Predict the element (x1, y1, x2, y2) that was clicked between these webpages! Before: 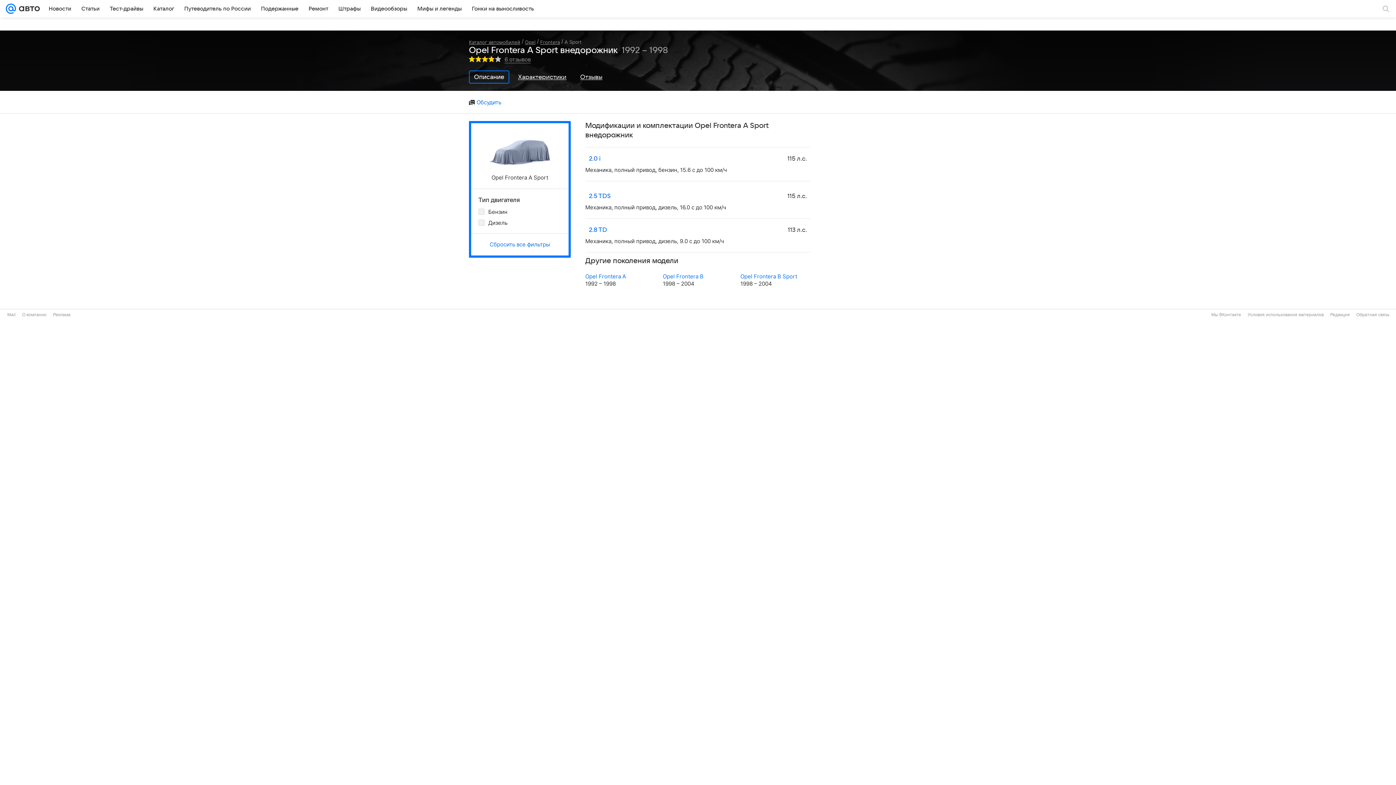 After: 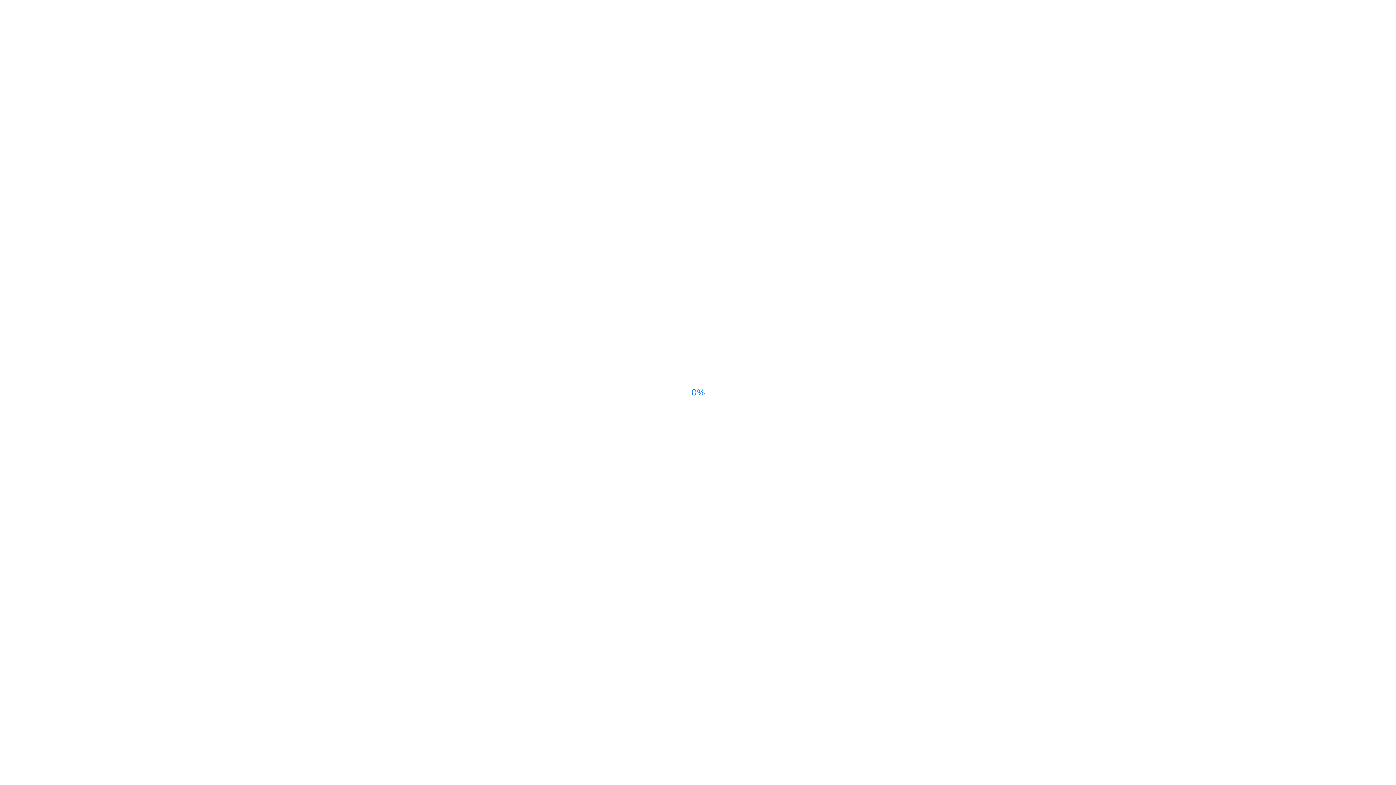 Action: label: О компании bbox: (22, 312, 46, 317)